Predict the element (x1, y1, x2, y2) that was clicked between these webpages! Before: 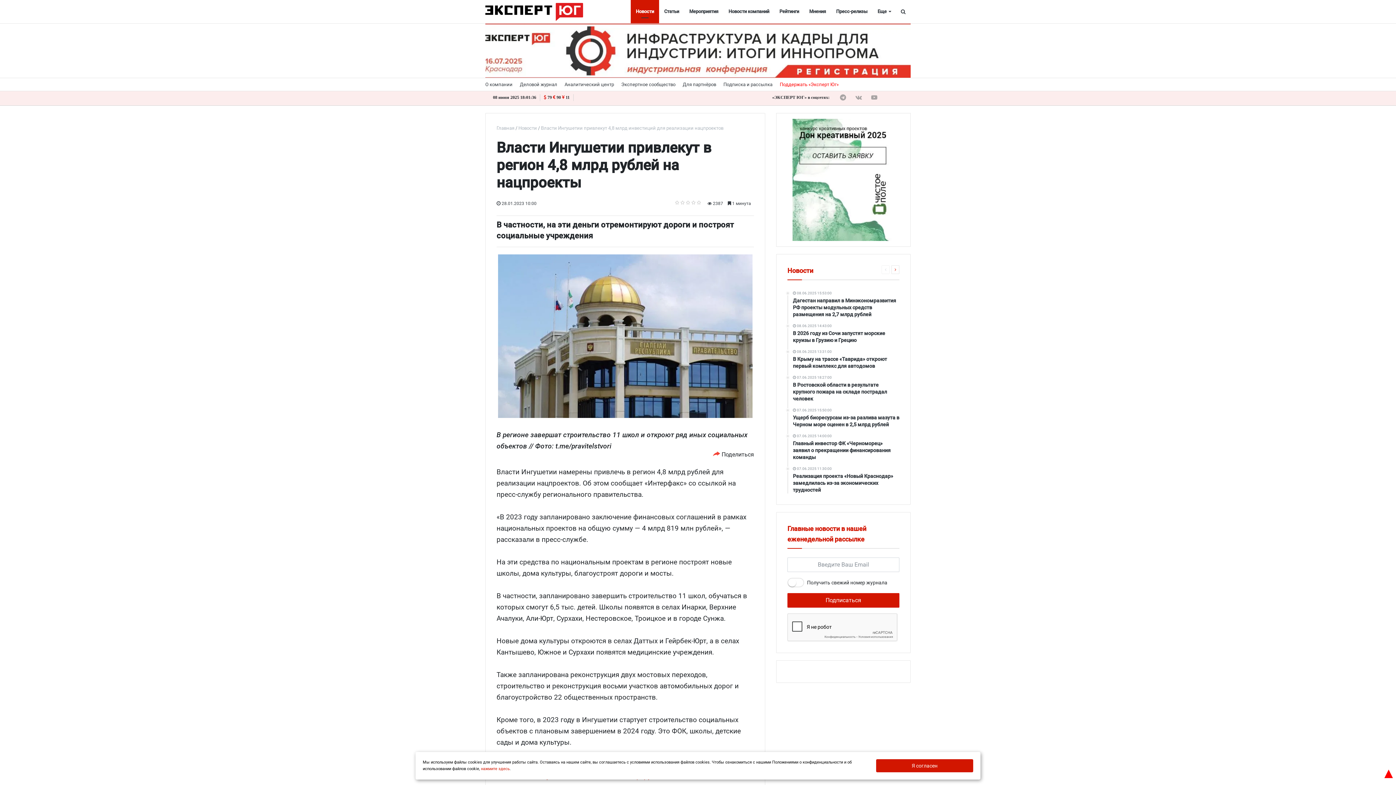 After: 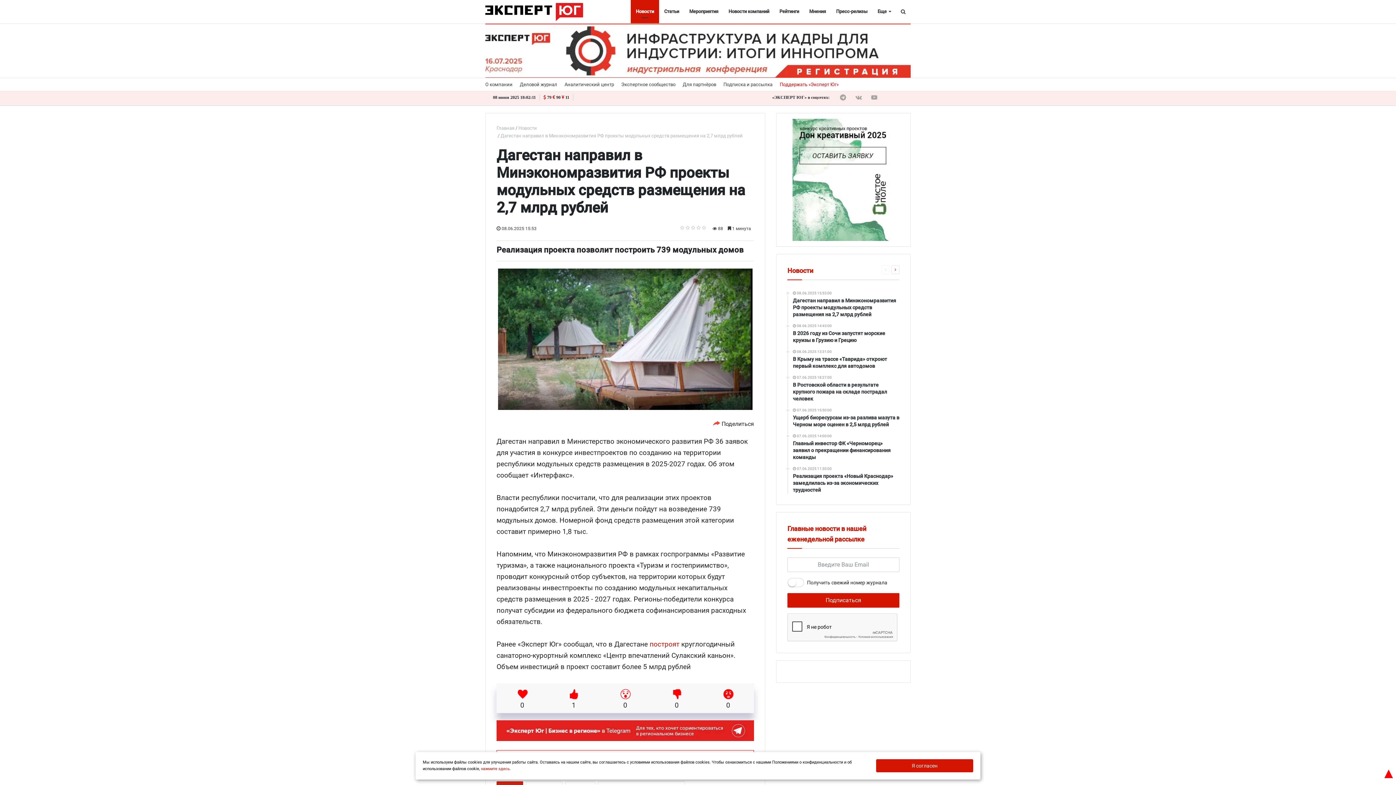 Action: bbox: (793, 291, 899, 318) label:  08.06.2025 15:53:00
Дагестан направил в Минэкономразвития РФ проекты модульных средств размещения на 2,7 млрд рублей